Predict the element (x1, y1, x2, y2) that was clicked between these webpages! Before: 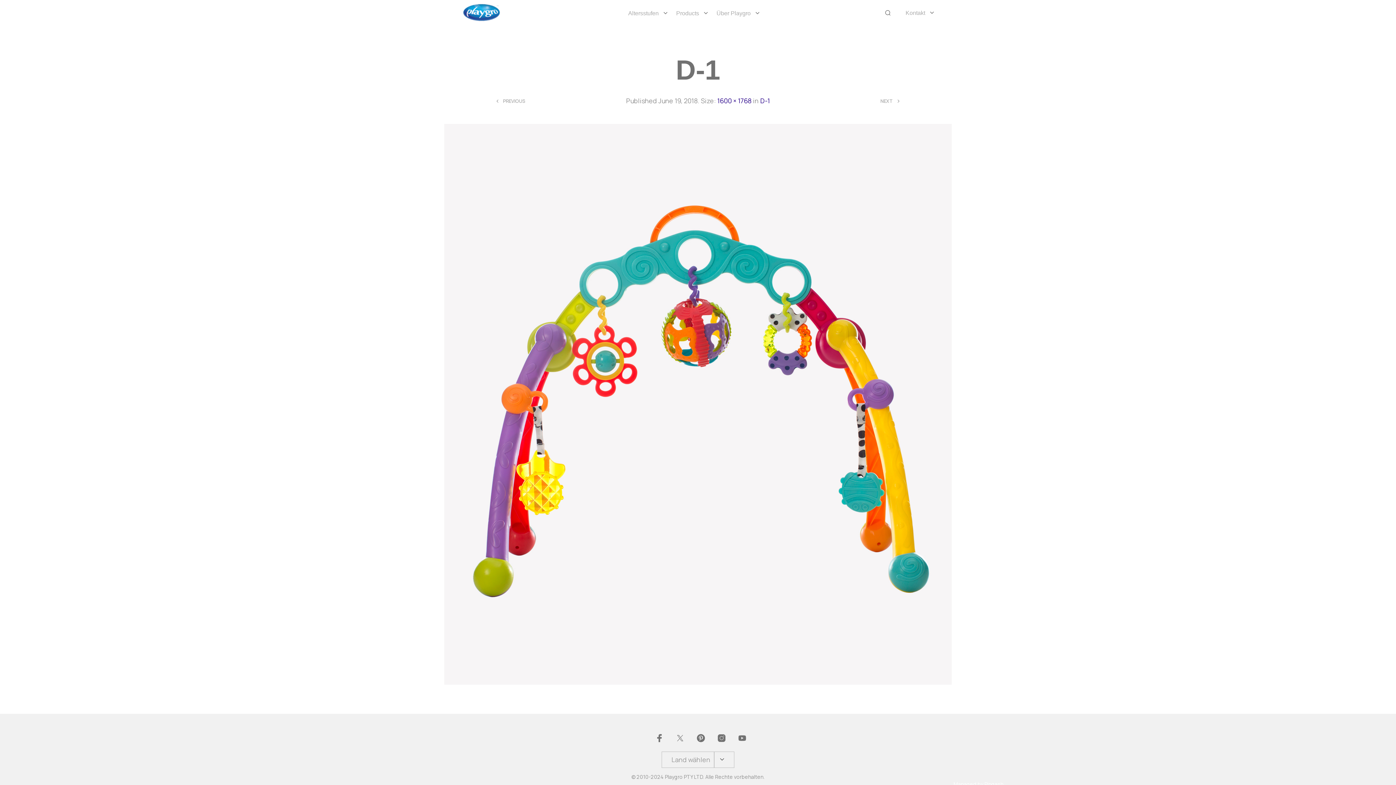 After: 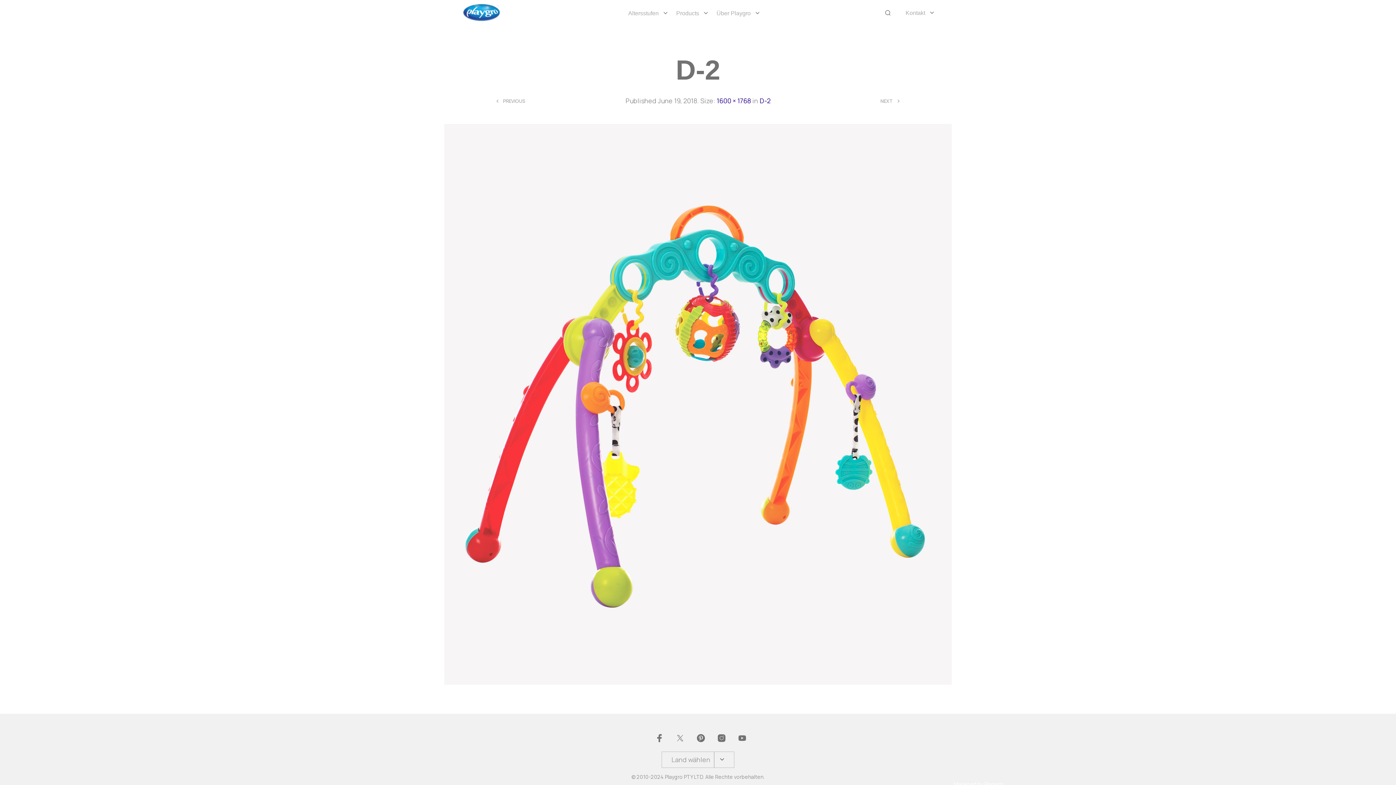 Action: bbox: (444, 399, 952, 408)